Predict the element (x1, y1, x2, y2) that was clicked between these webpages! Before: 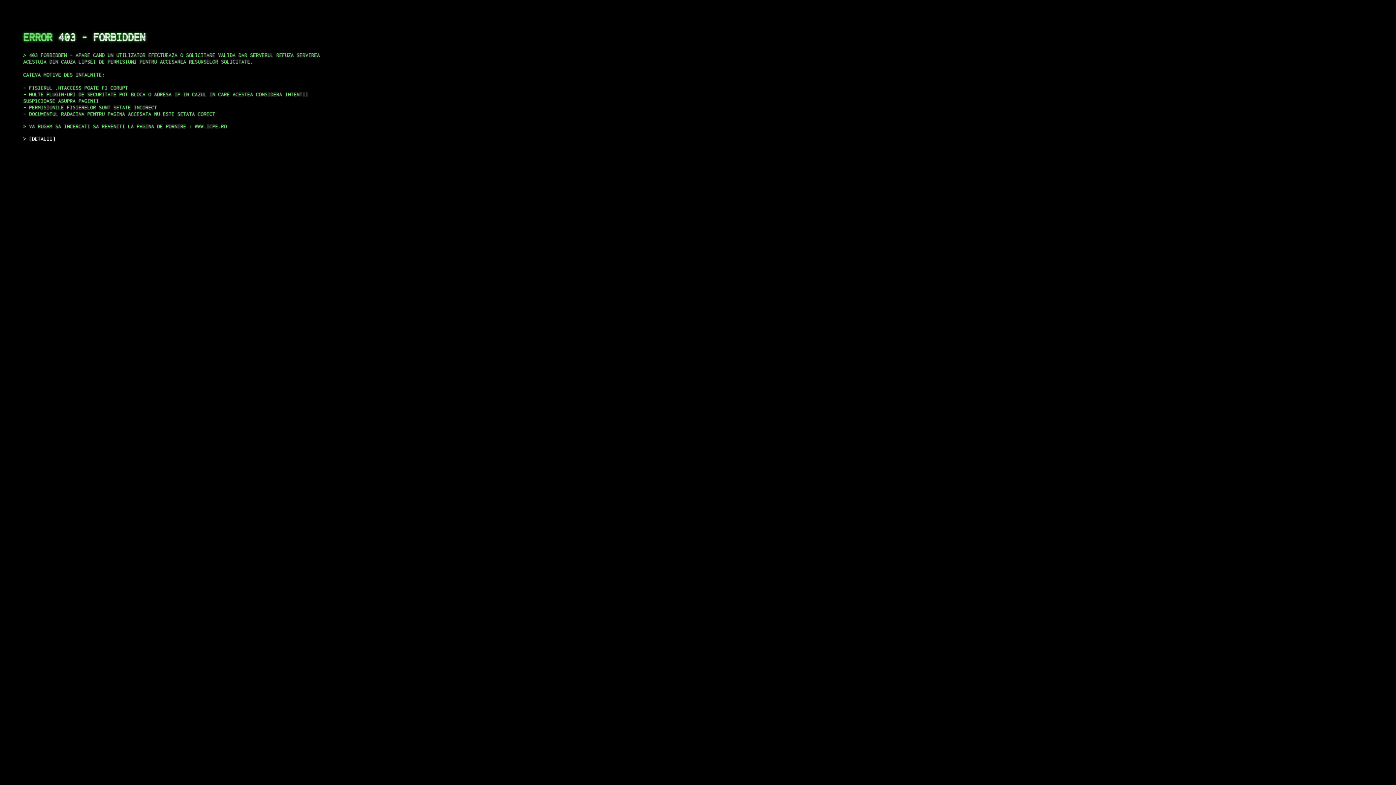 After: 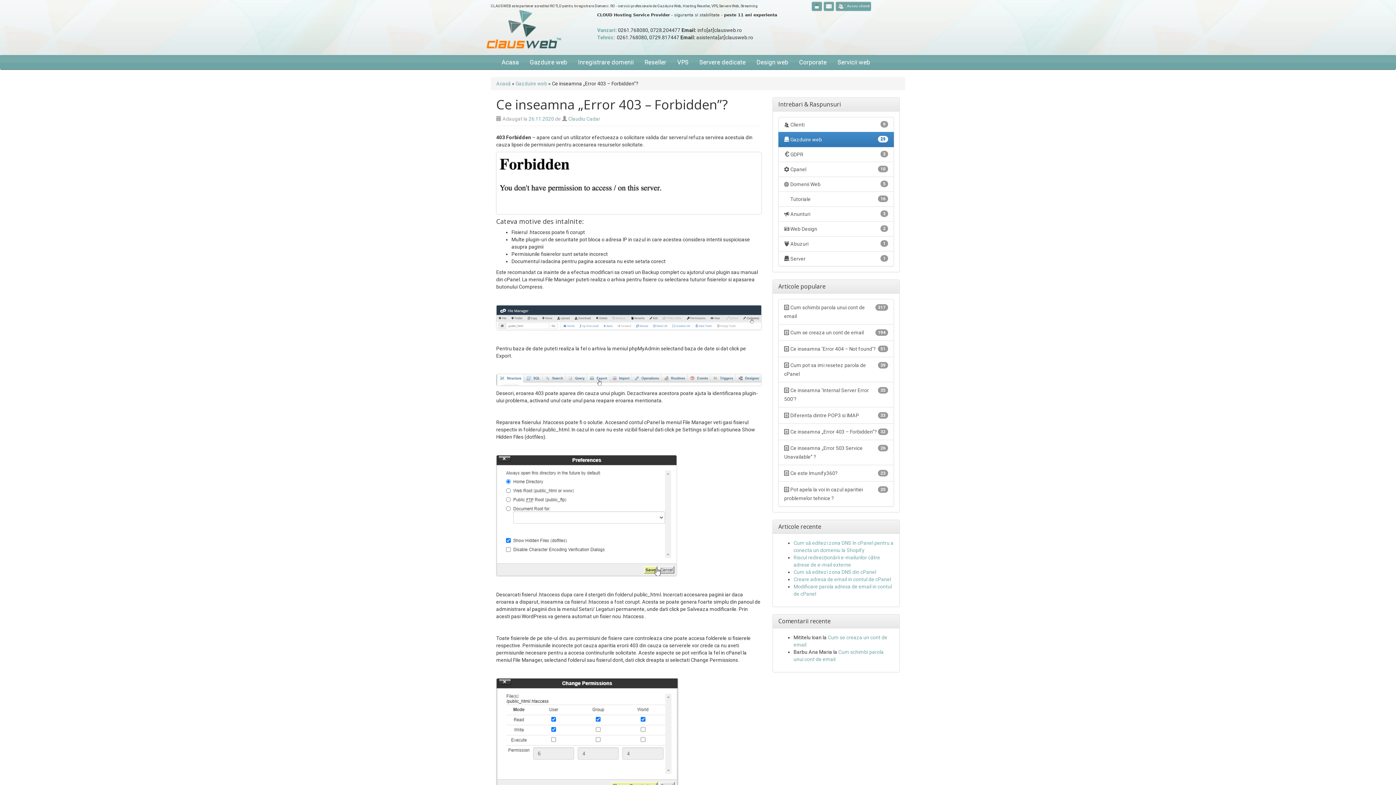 Action: bbox: (29, 135, 55, 141) label: DETALII